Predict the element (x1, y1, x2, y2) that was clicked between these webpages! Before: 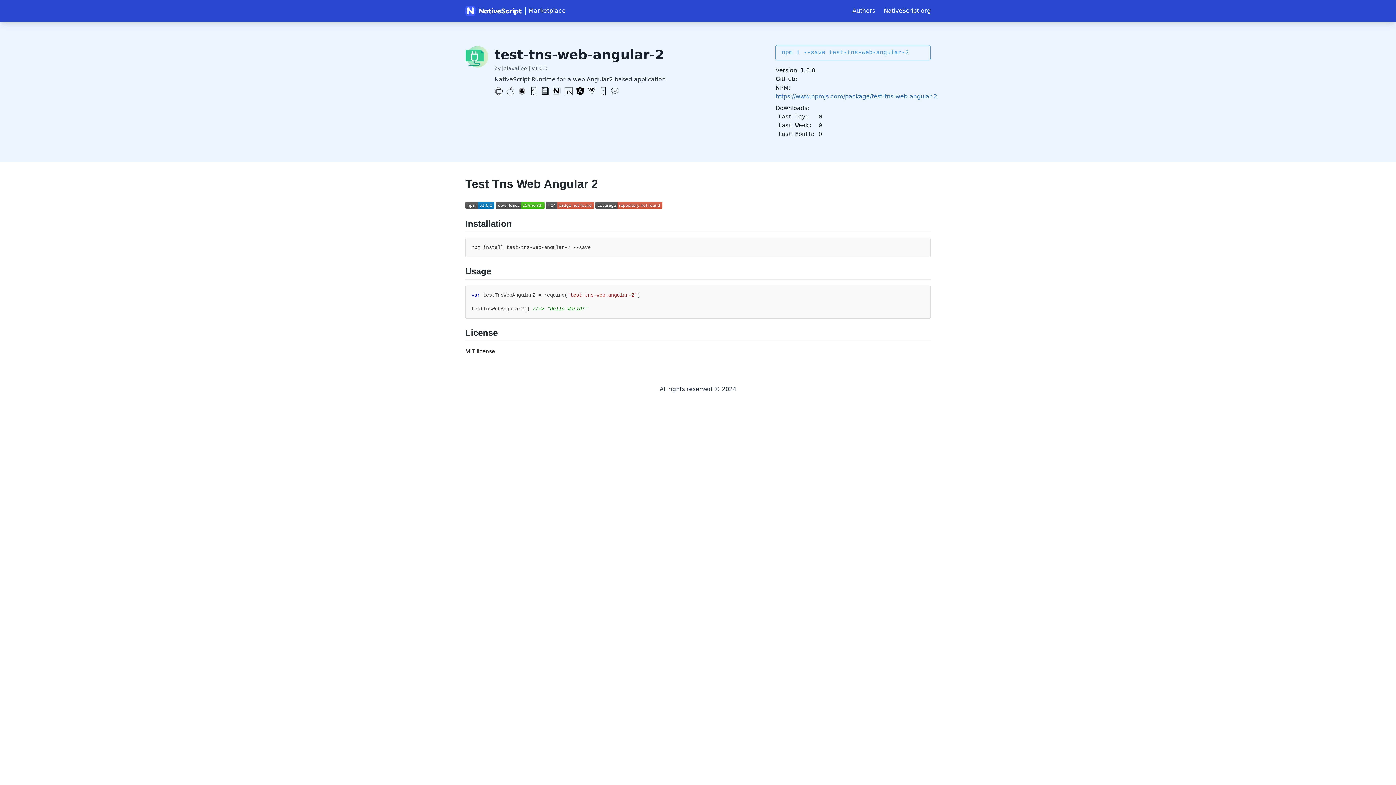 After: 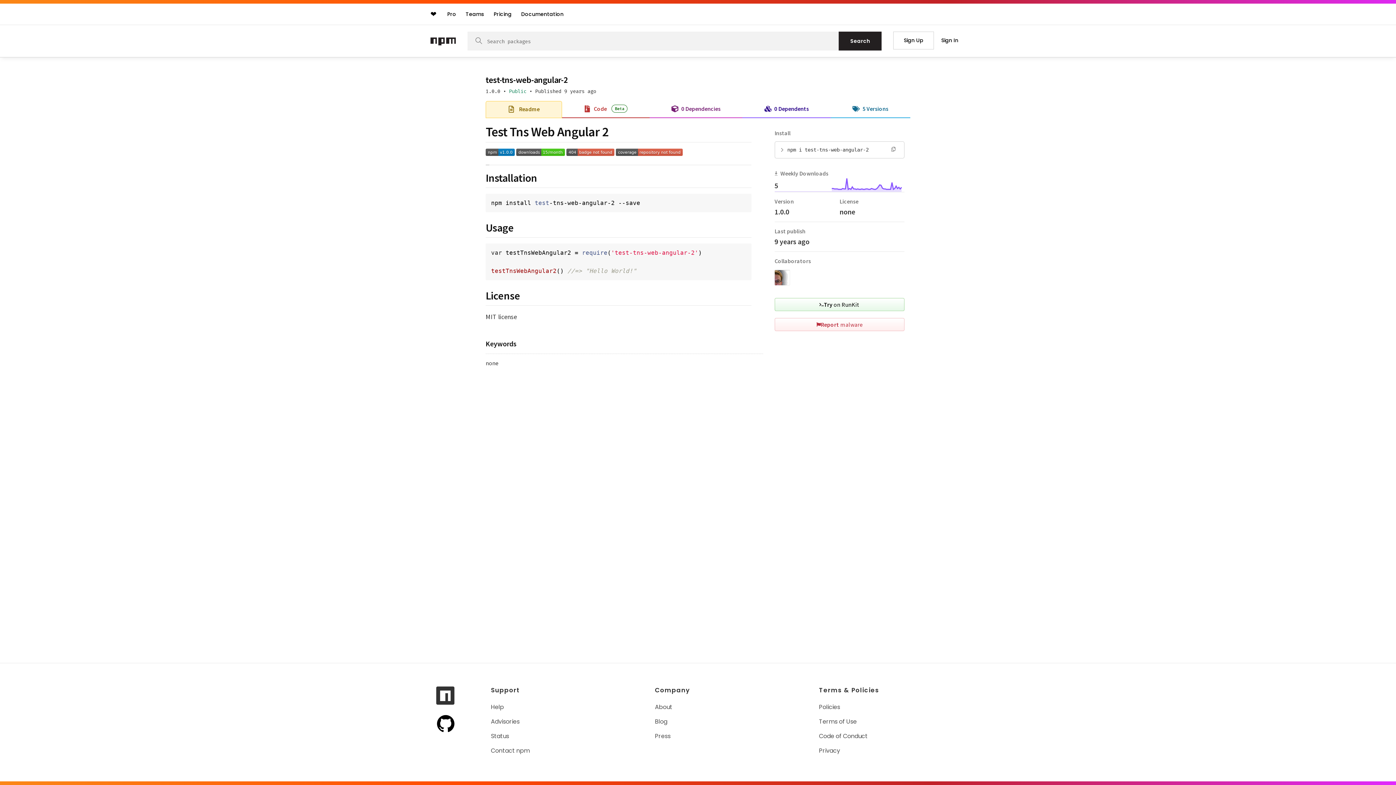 Action: bbox: (496, 202, 544, 208)